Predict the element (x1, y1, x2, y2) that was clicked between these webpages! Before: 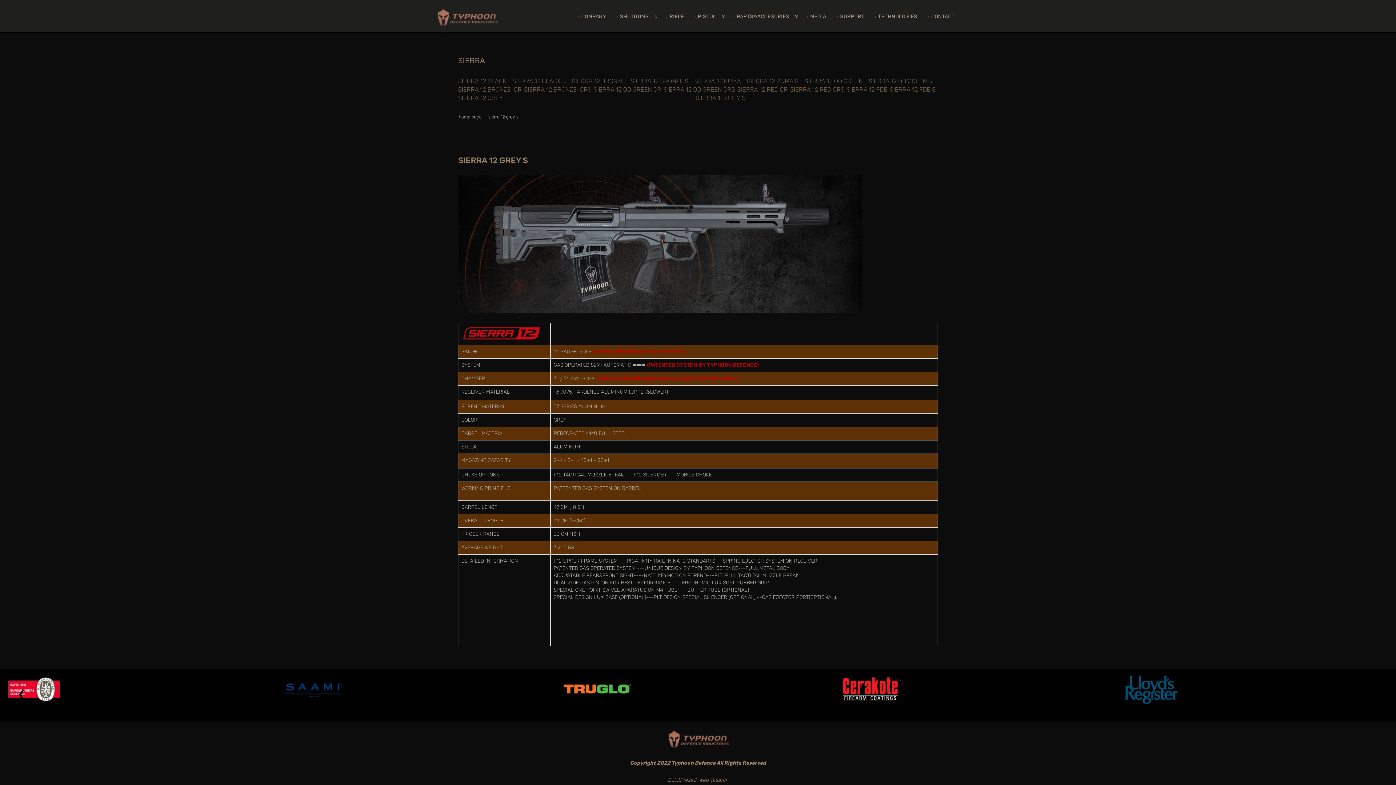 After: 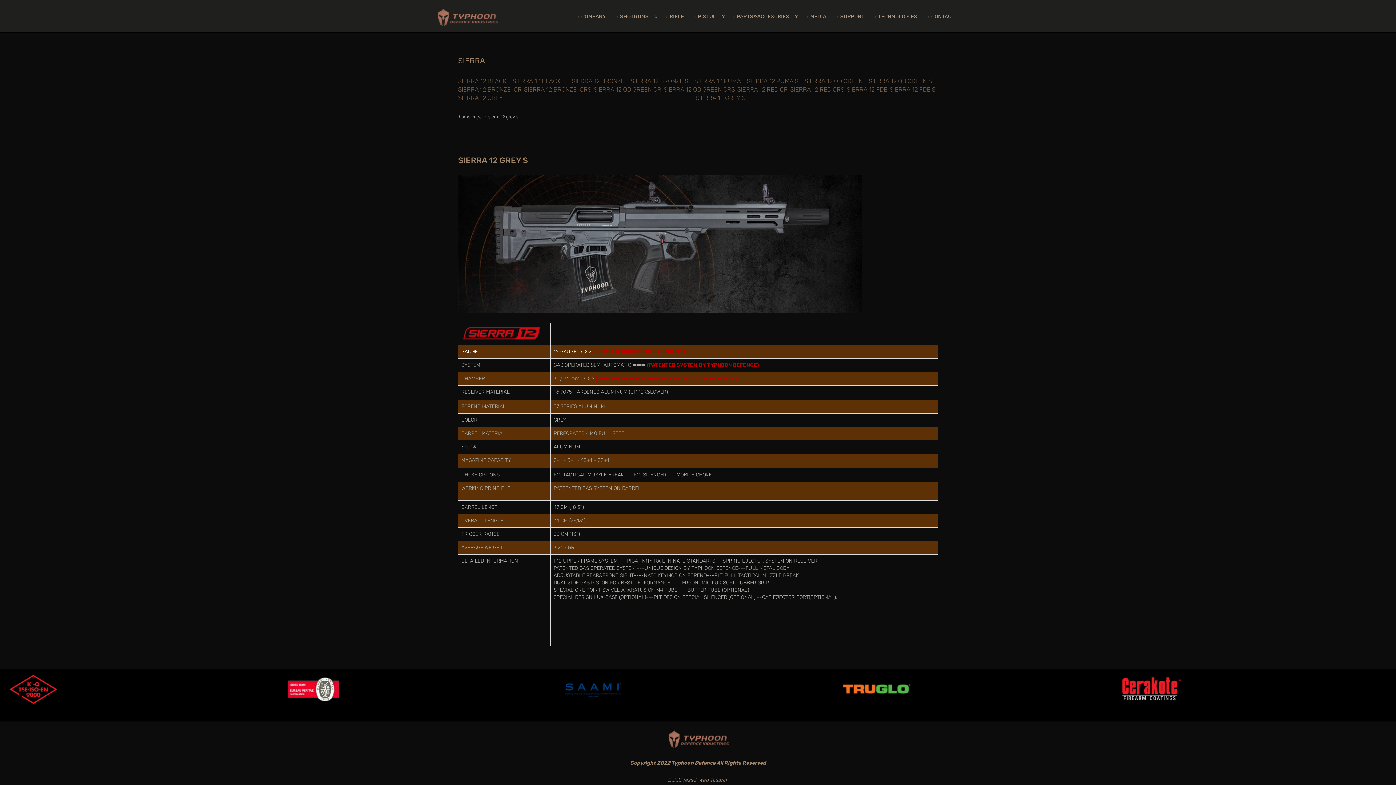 Action: label: ( SIERRA SPRING EJECTOR SYSTEM ) bbox: (592, 348, 685, 354)